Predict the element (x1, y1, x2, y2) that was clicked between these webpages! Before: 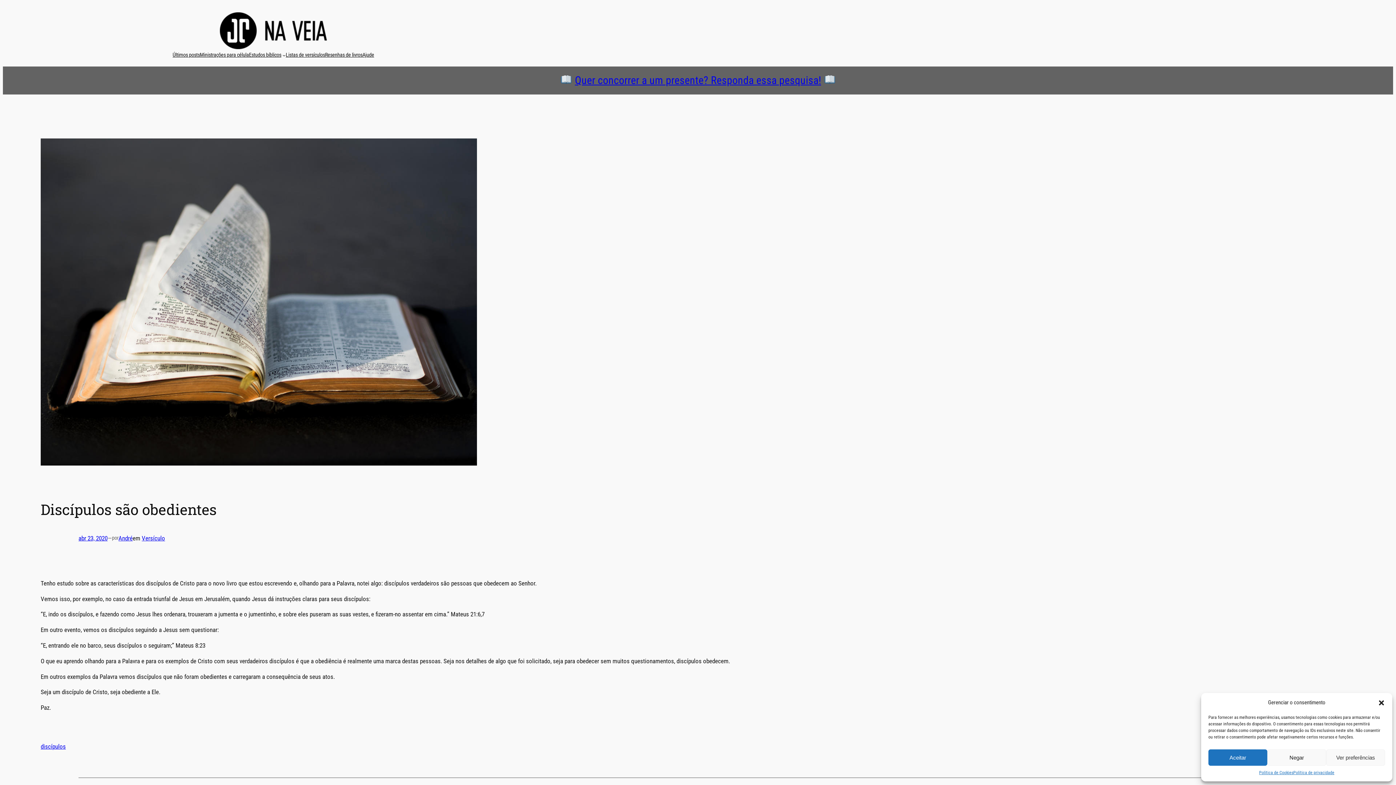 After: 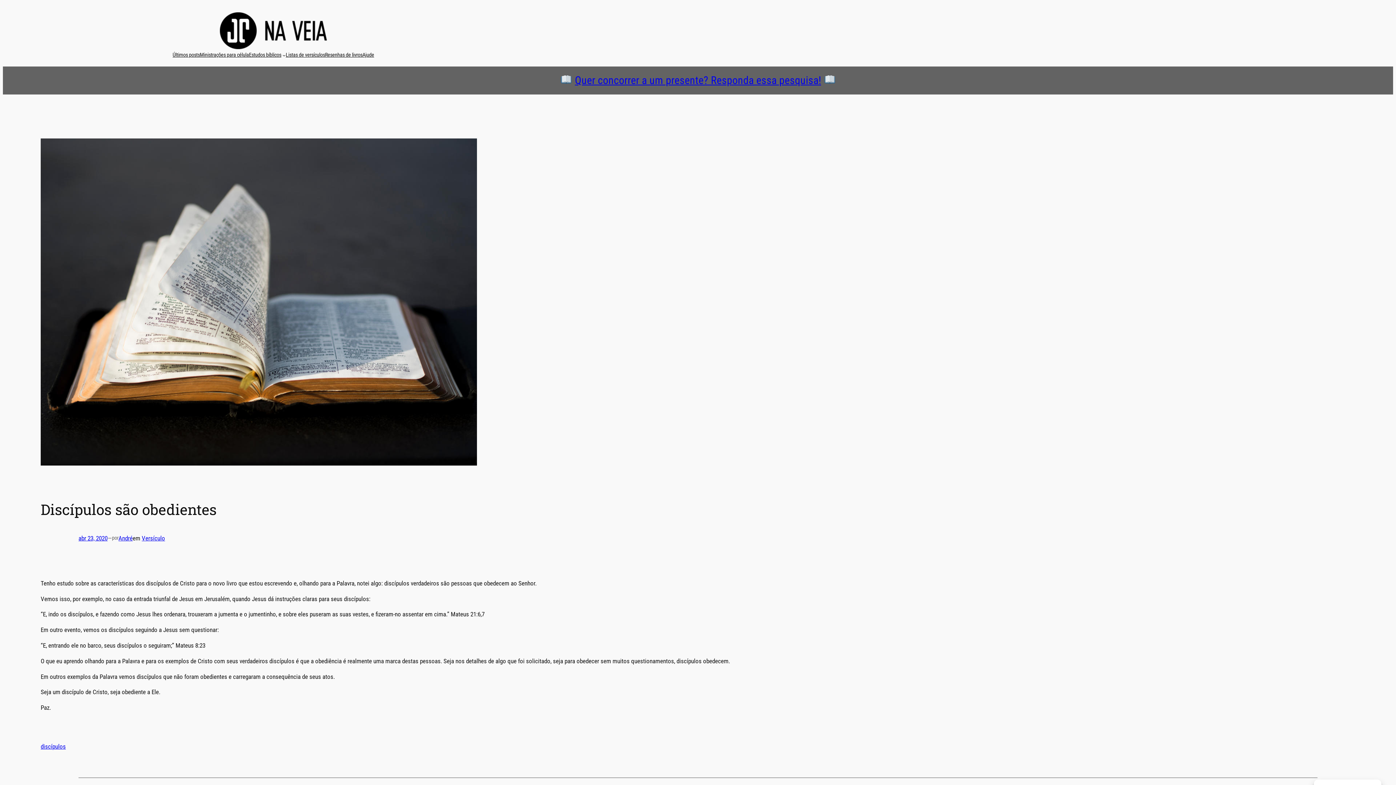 Action: label: Fechar janela bbox: (1378, 699, 1385, 706)